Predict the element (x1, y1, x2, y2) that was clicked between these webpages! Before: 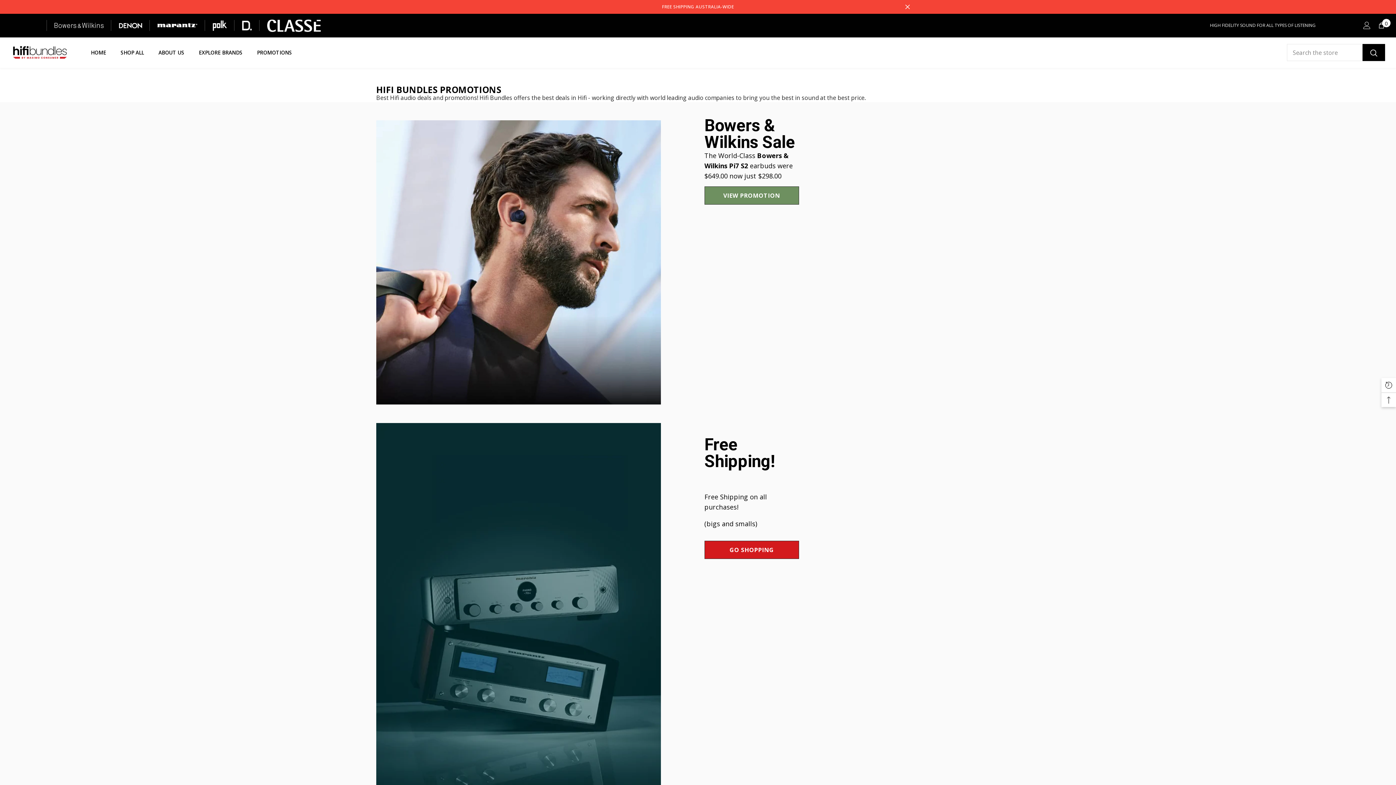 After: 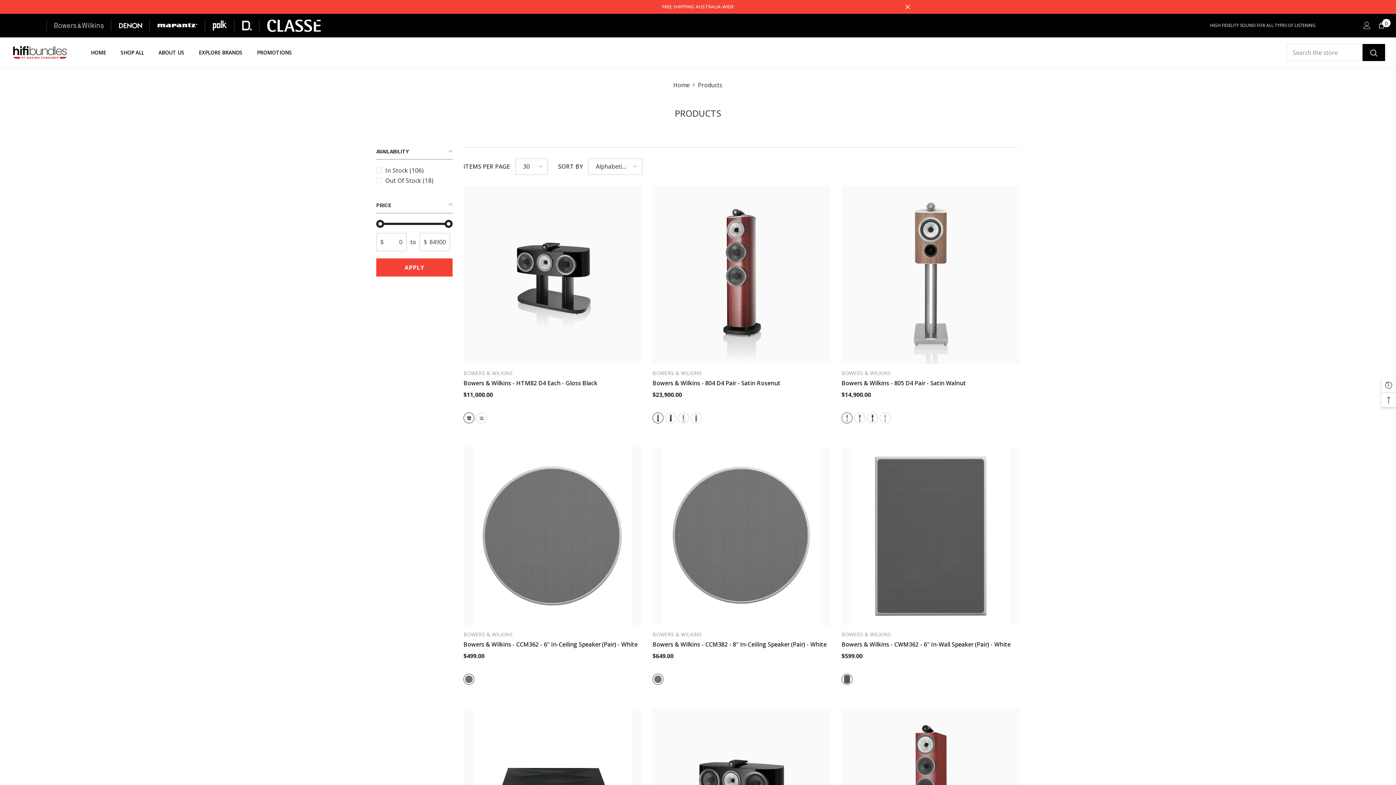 Action: bbox: (376, 423, 660, 811)